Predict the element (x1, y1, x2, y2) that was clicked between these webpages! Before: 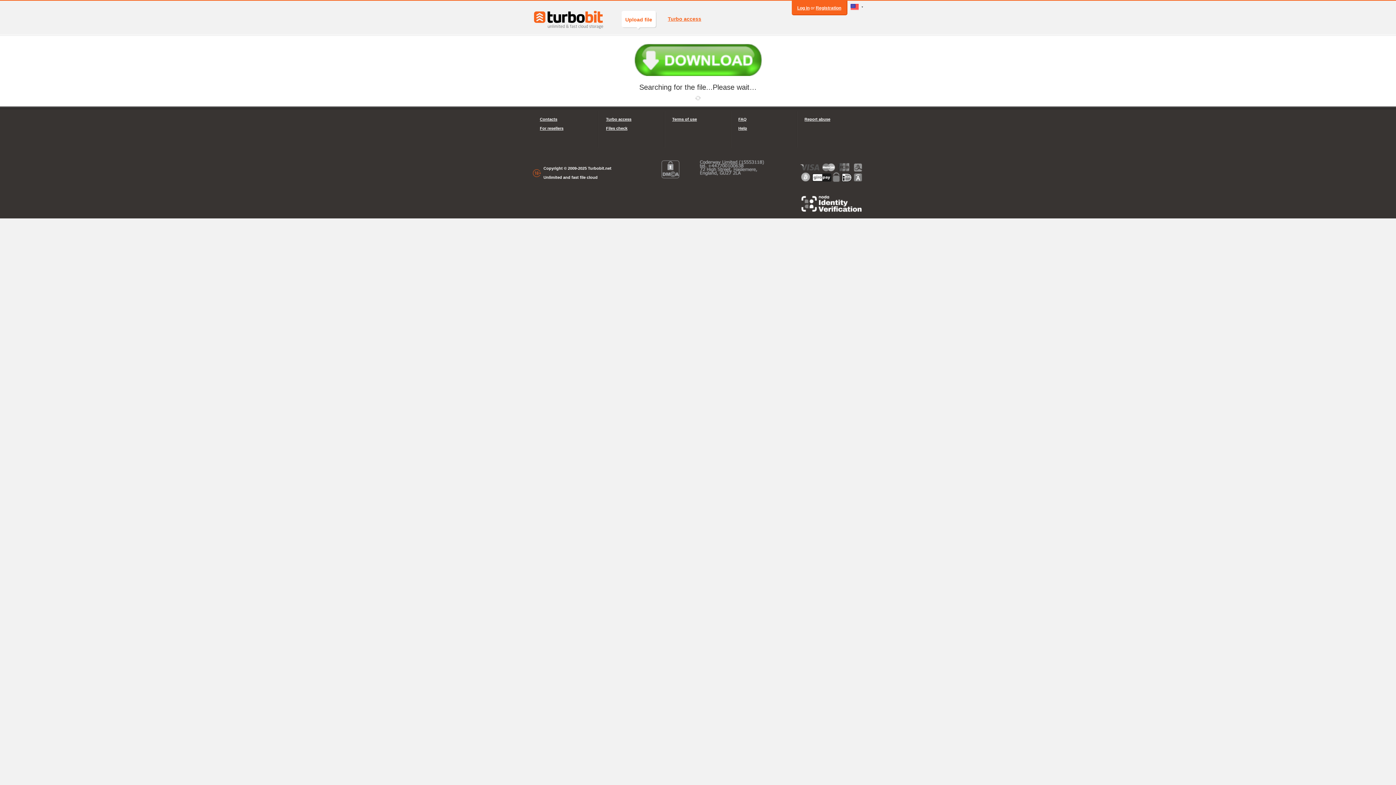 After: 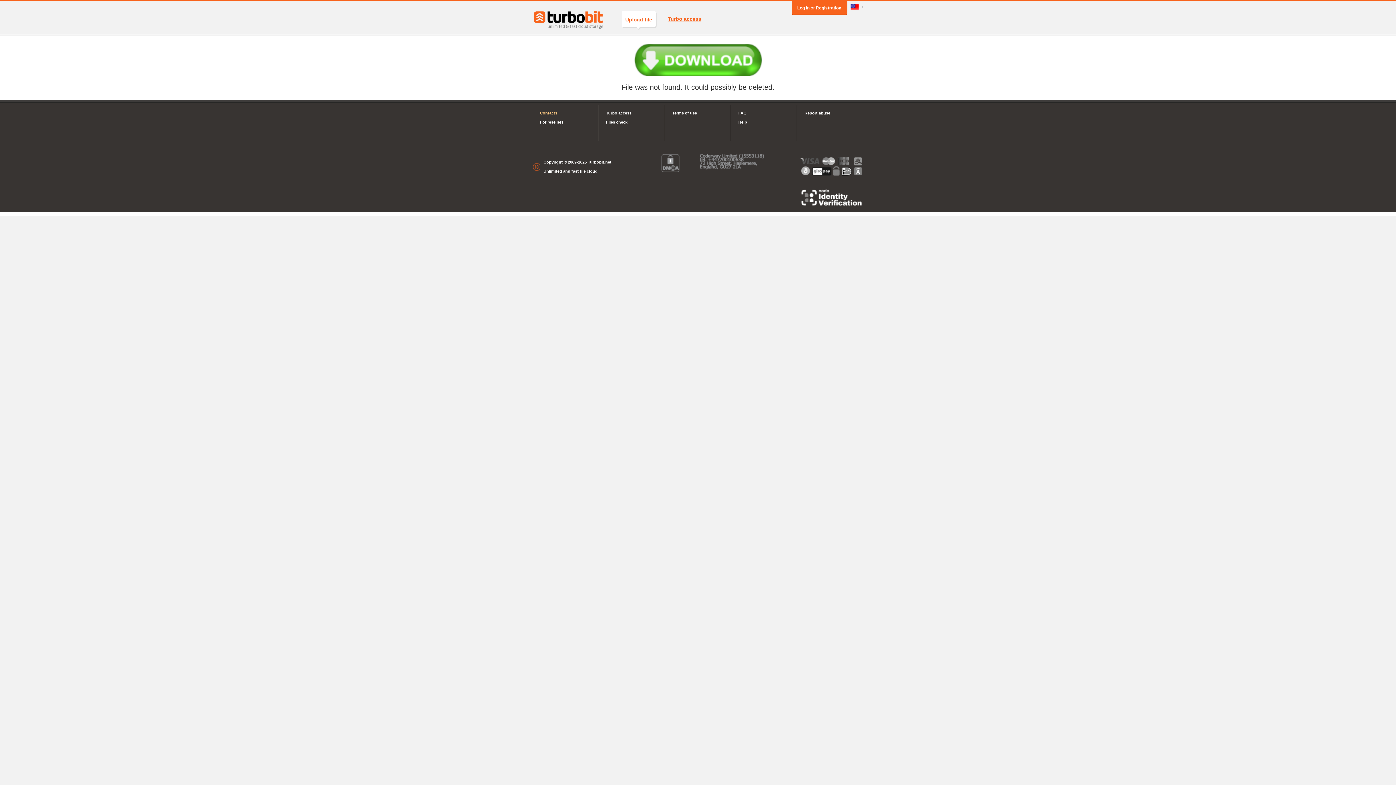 Action: label: Contacts bbox: (540, 114, 591, 124)